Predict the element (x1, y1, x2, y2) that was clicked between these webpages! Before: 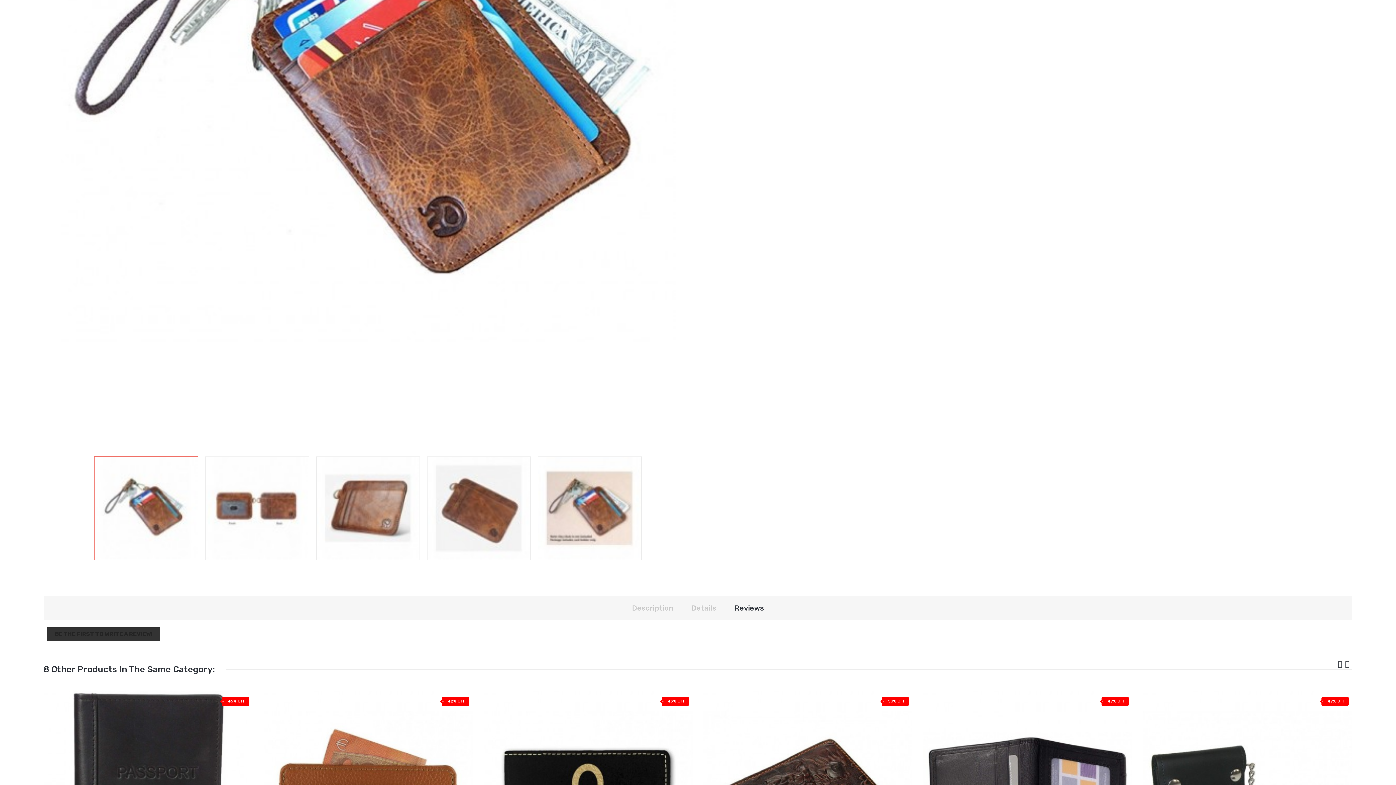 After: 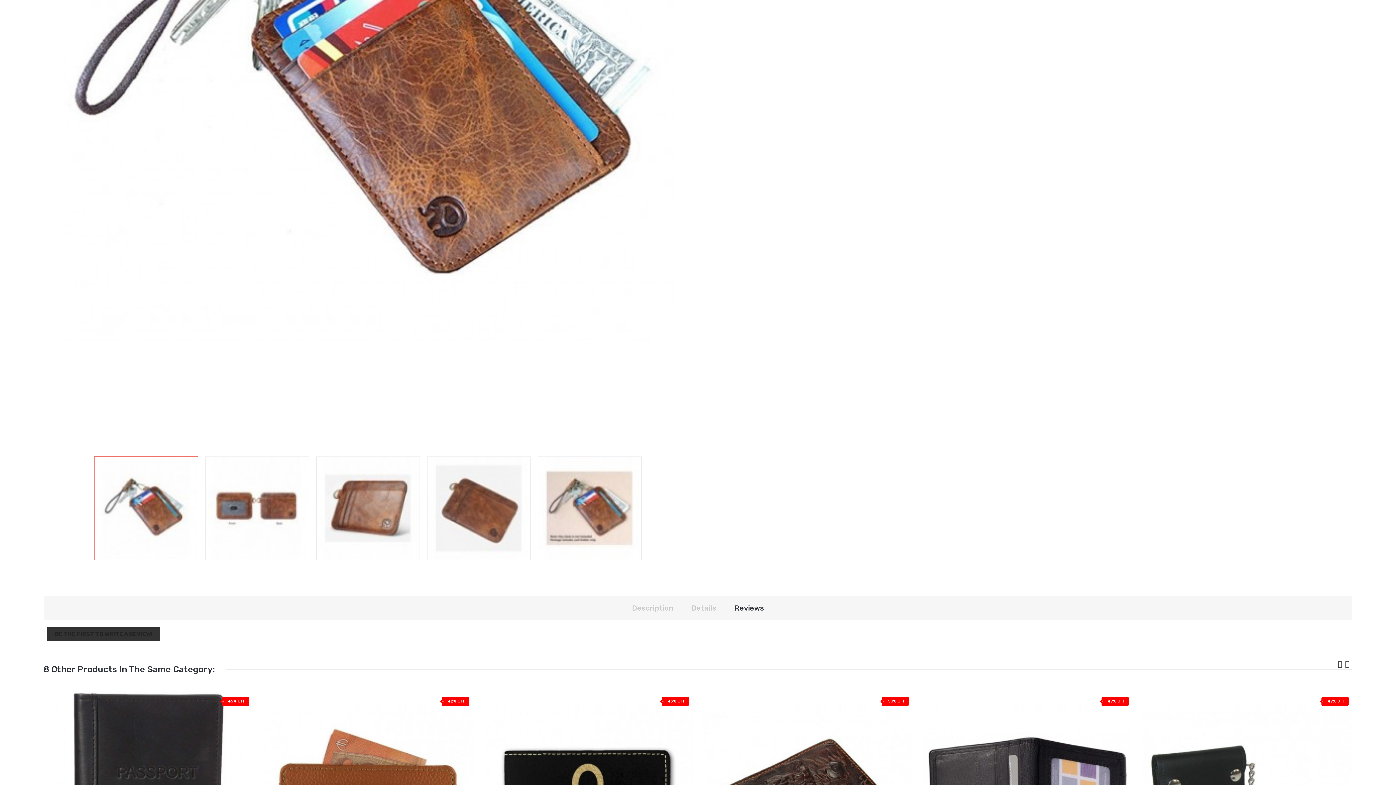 Action: bbox: (725, 603, 773, 612) label: Reviews